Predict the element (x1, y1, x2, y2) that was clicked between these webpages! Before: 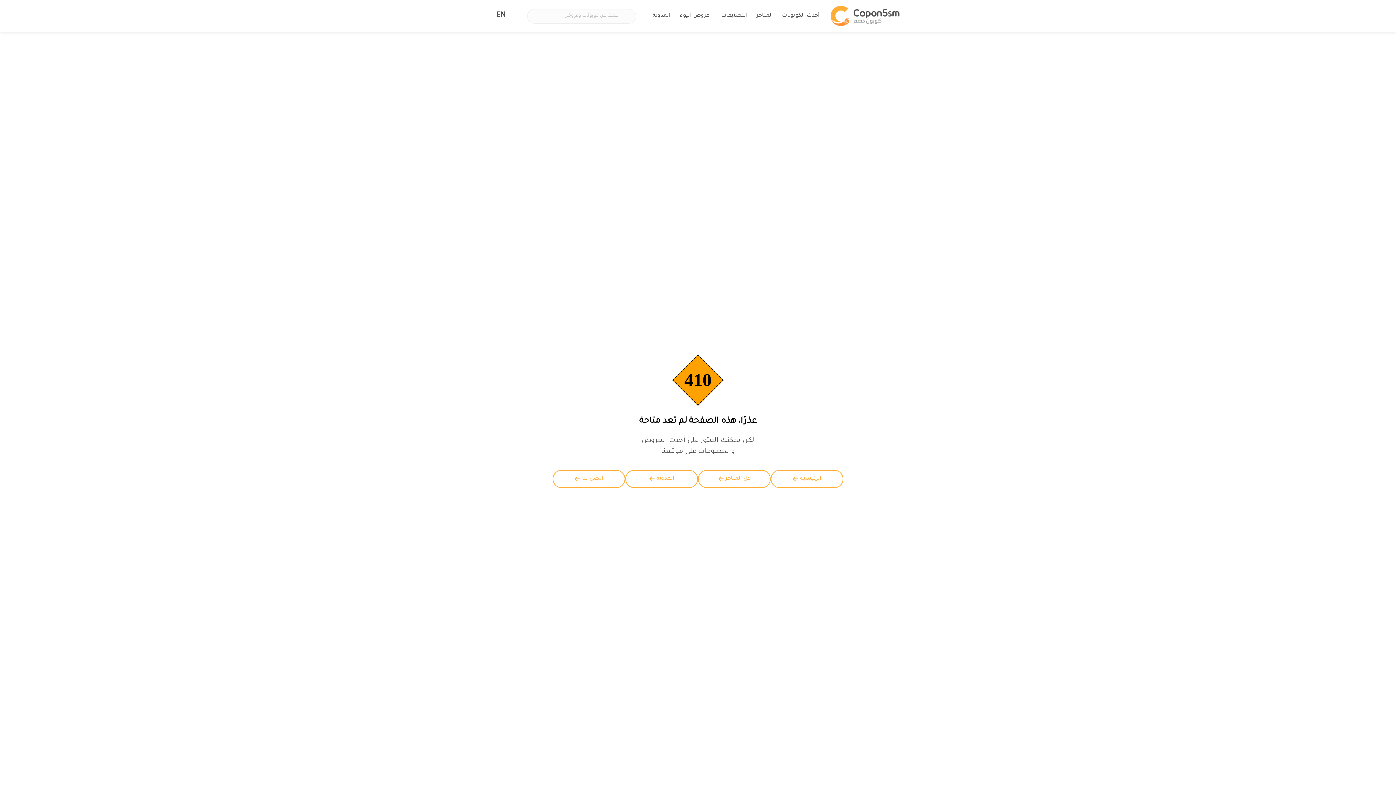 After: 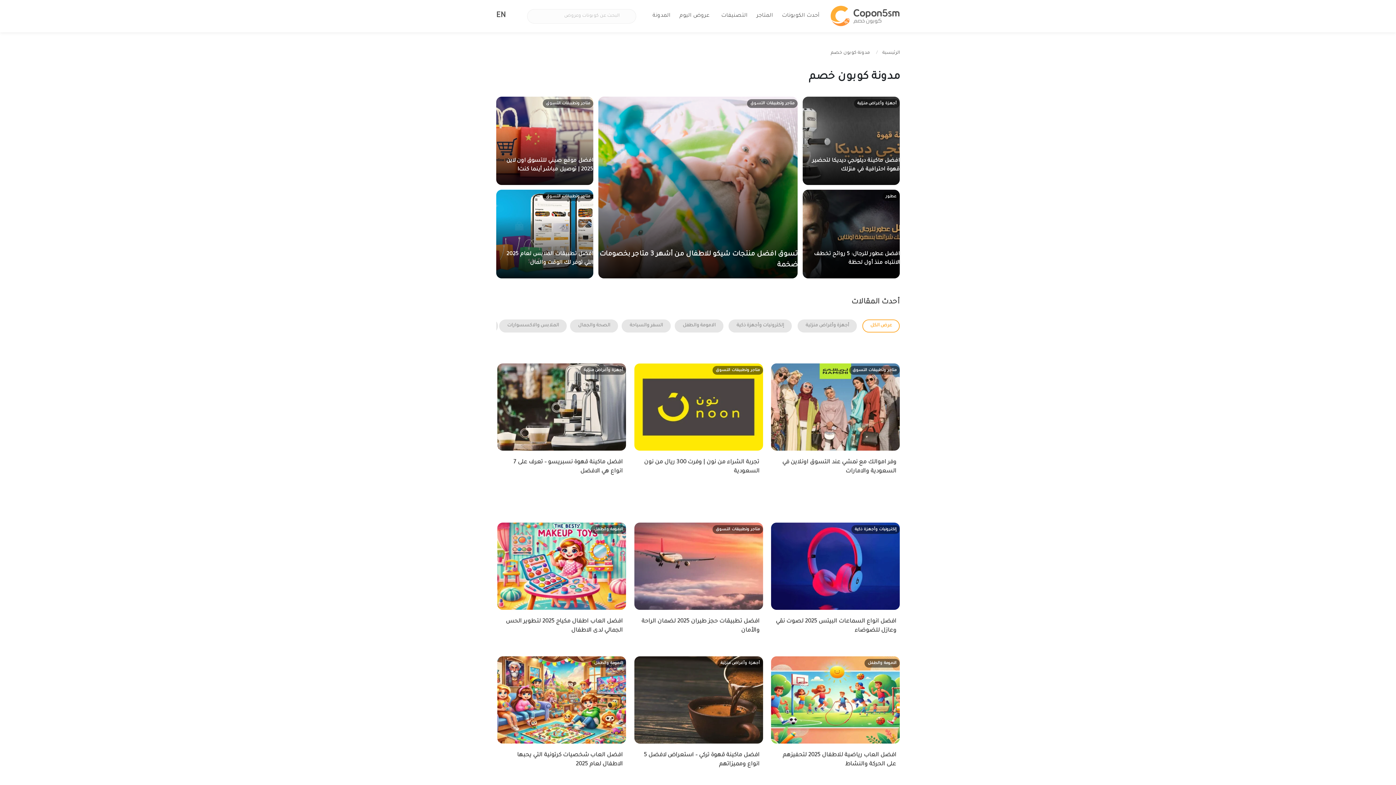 Action: bbox: (625, 470, 698, 488) label: المدونة